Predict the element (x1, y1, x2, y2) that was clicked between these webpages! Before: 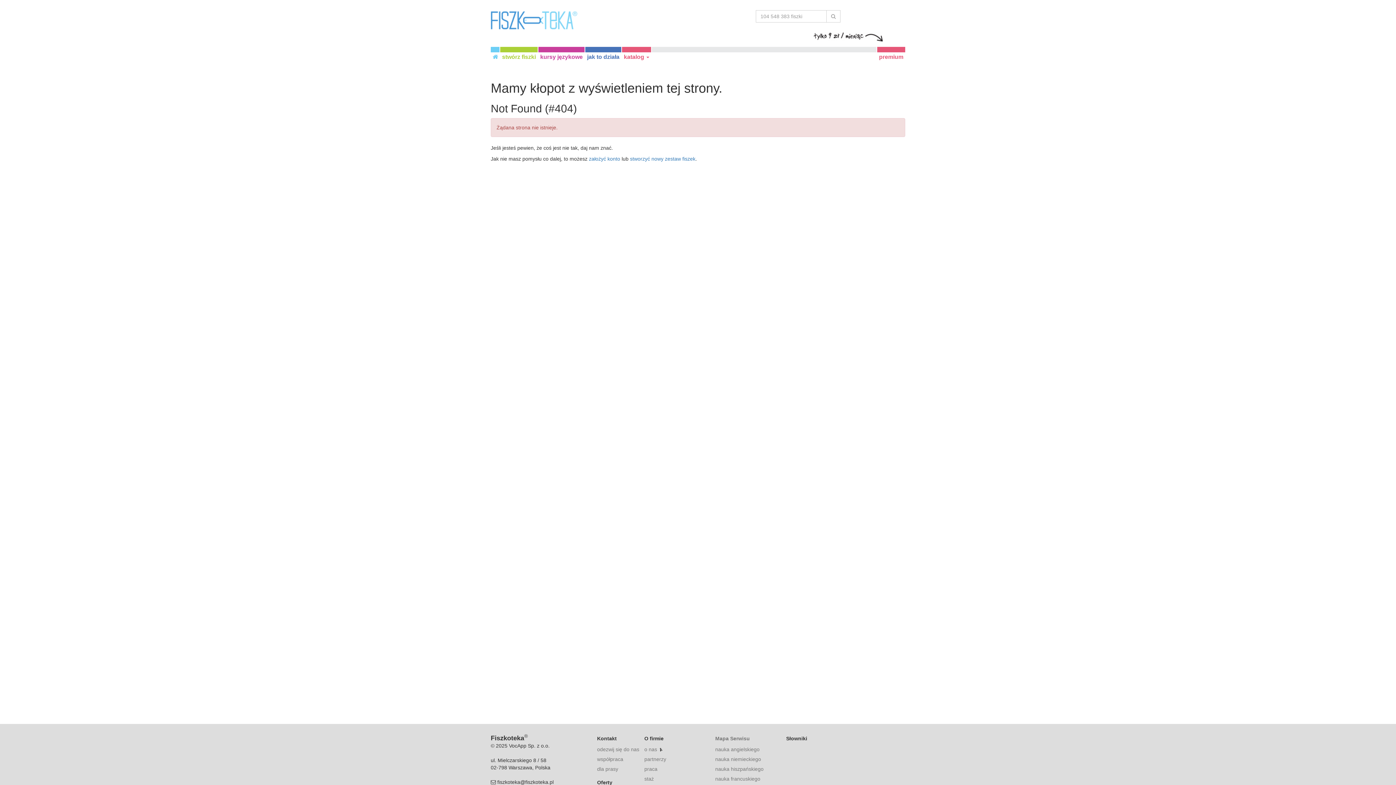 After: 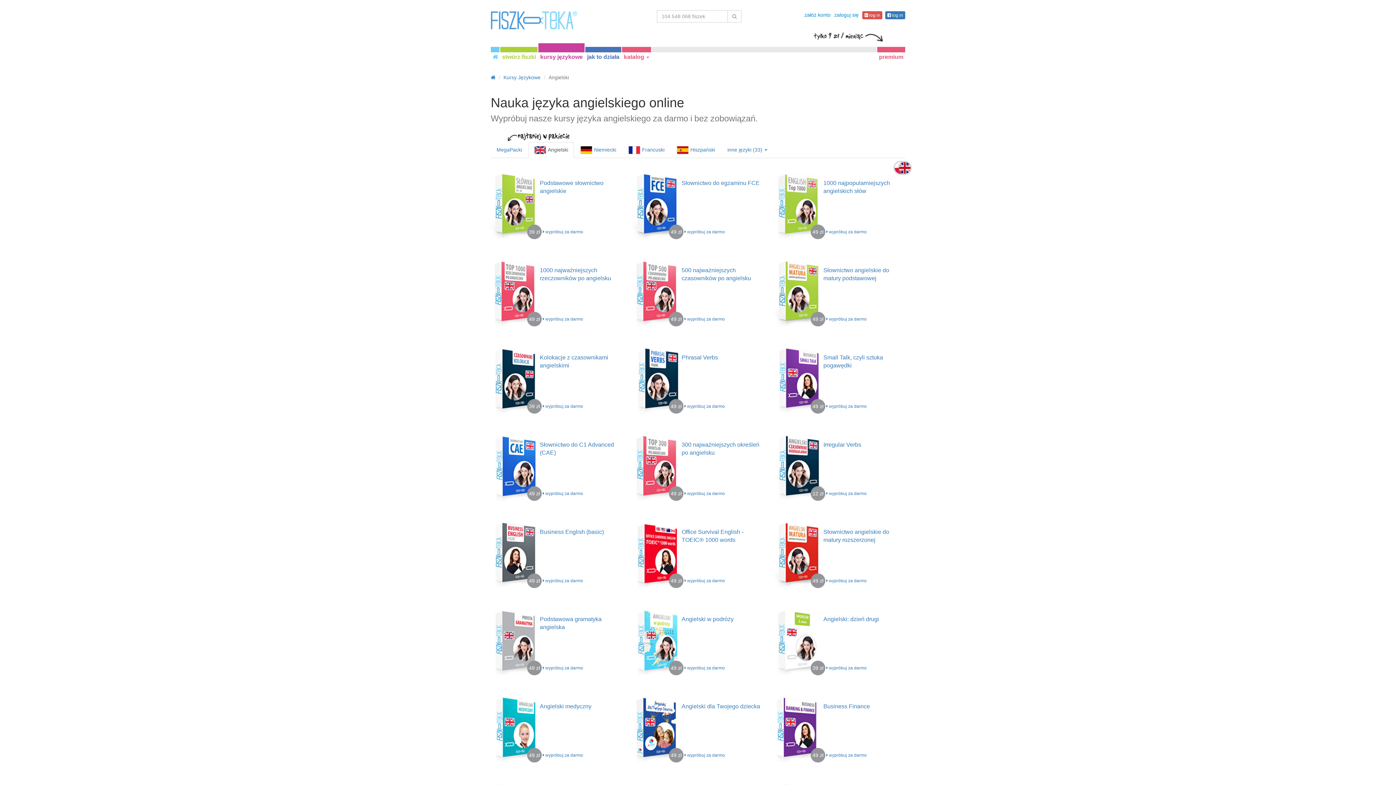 Action: bbox: (715, 746, 759, 752) label: nauka angielskiego